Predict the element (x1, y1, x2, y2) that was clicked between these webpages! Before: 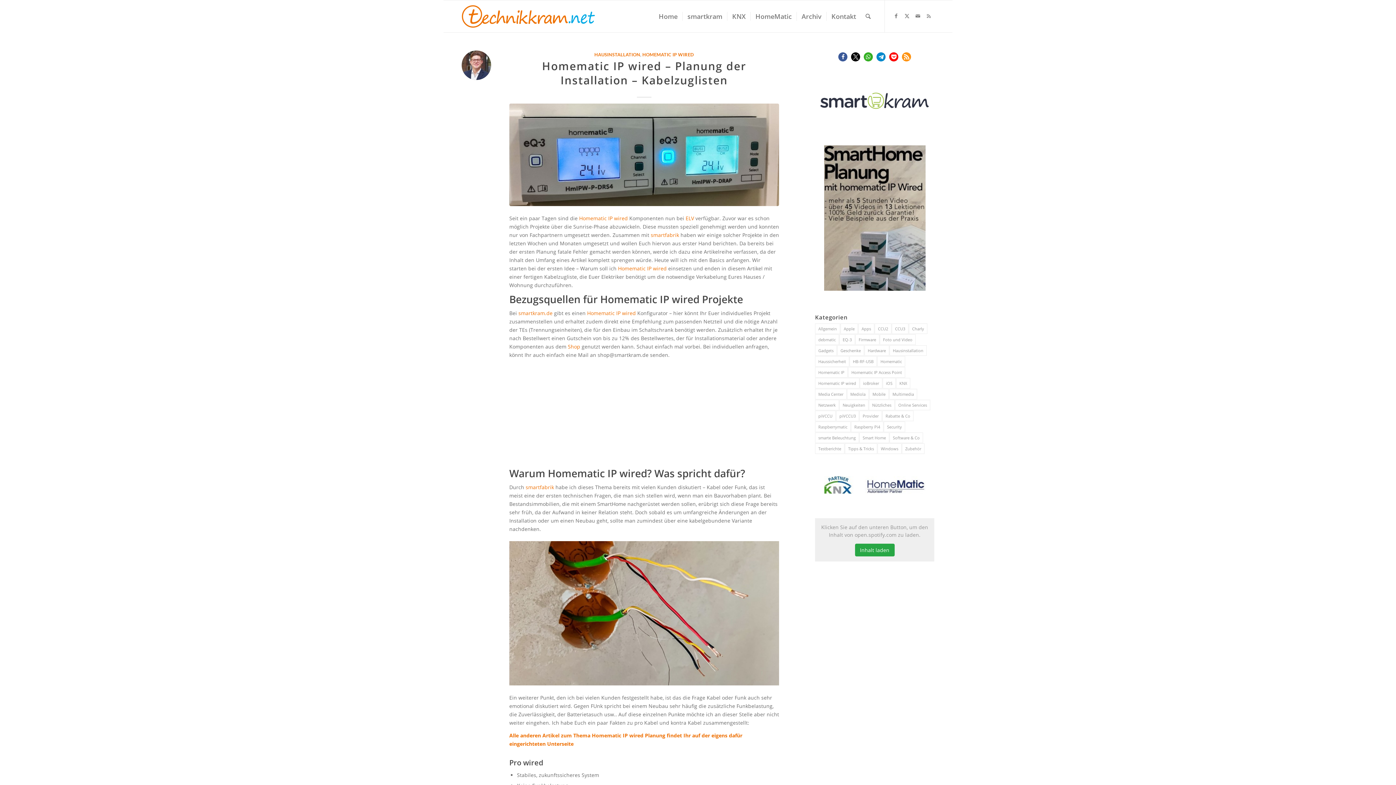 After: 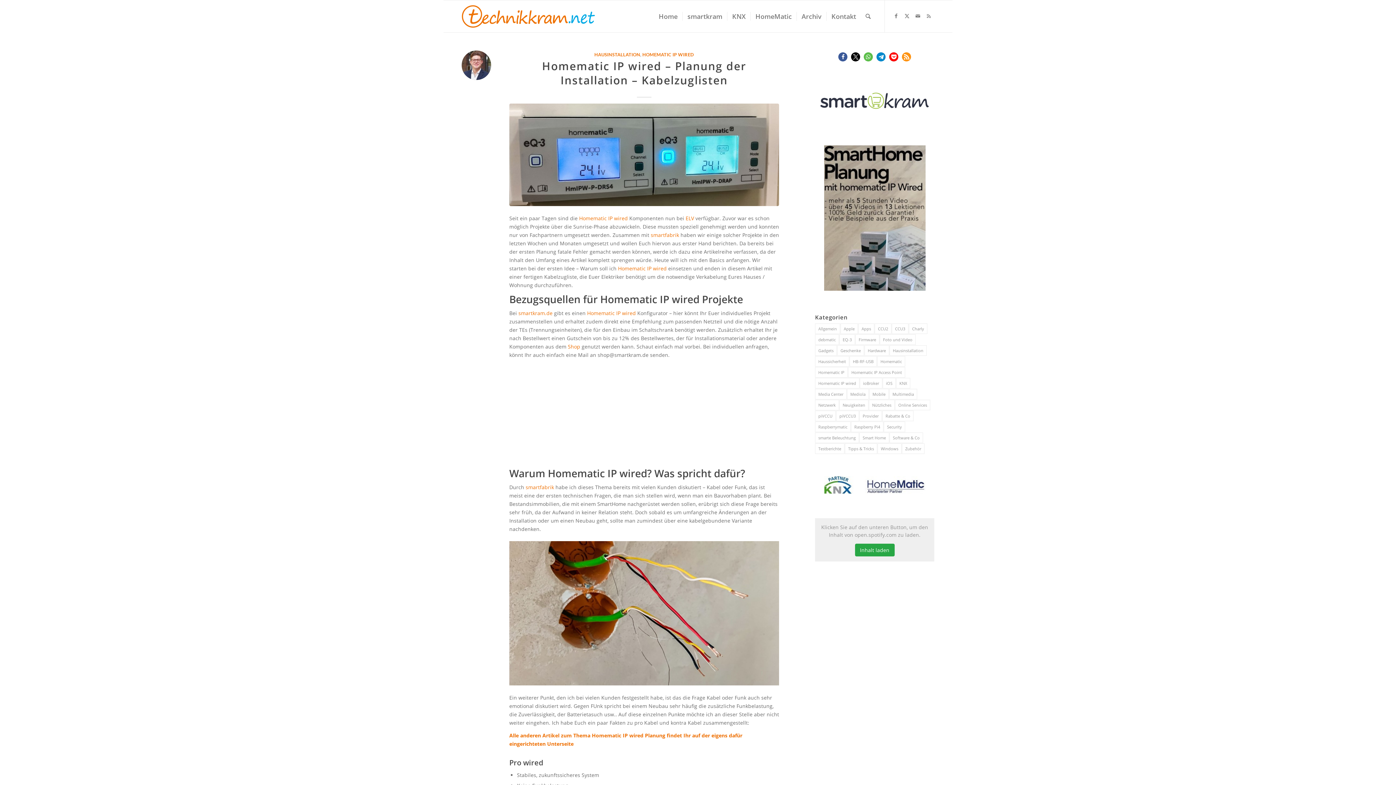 Action: bbox: (864, 52, 873, 61) label: Bei Whatsapp teilen